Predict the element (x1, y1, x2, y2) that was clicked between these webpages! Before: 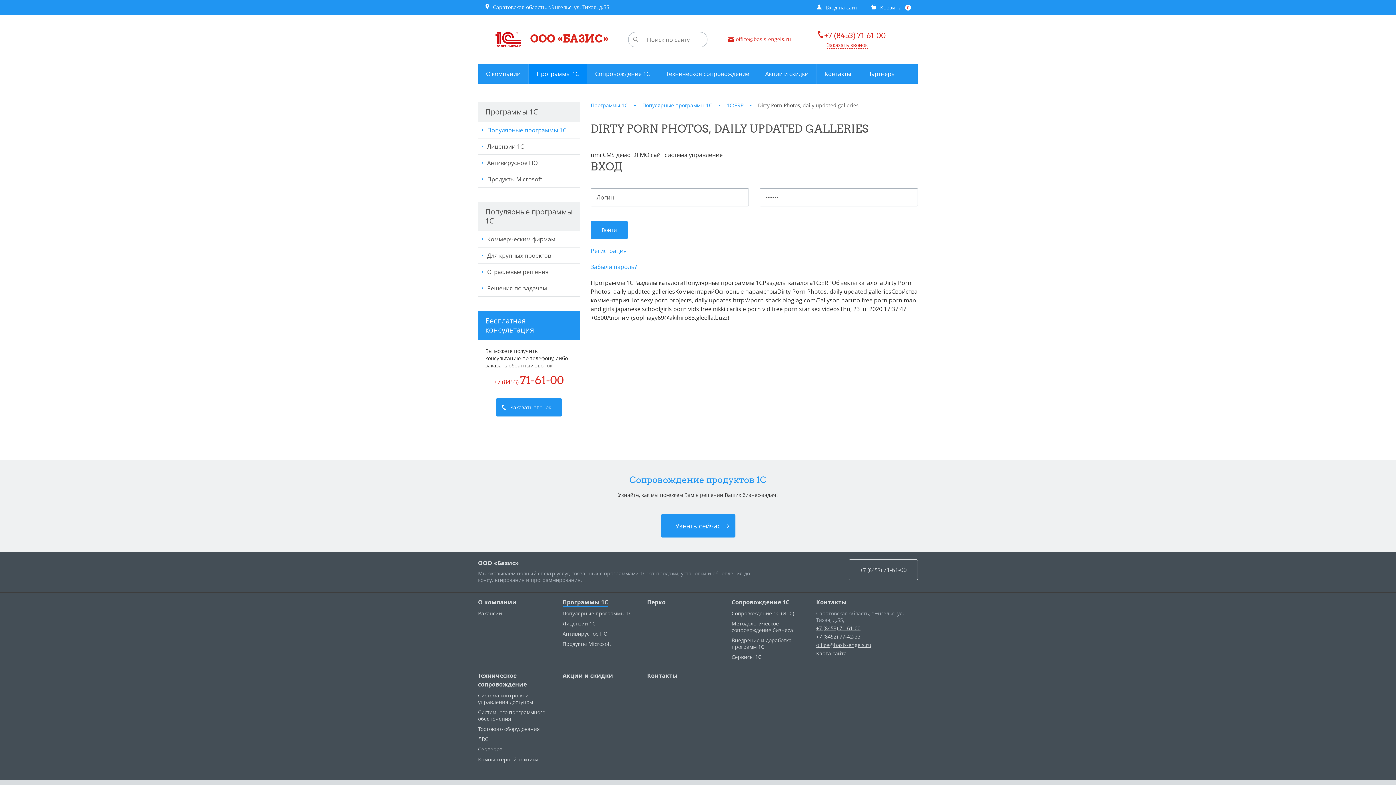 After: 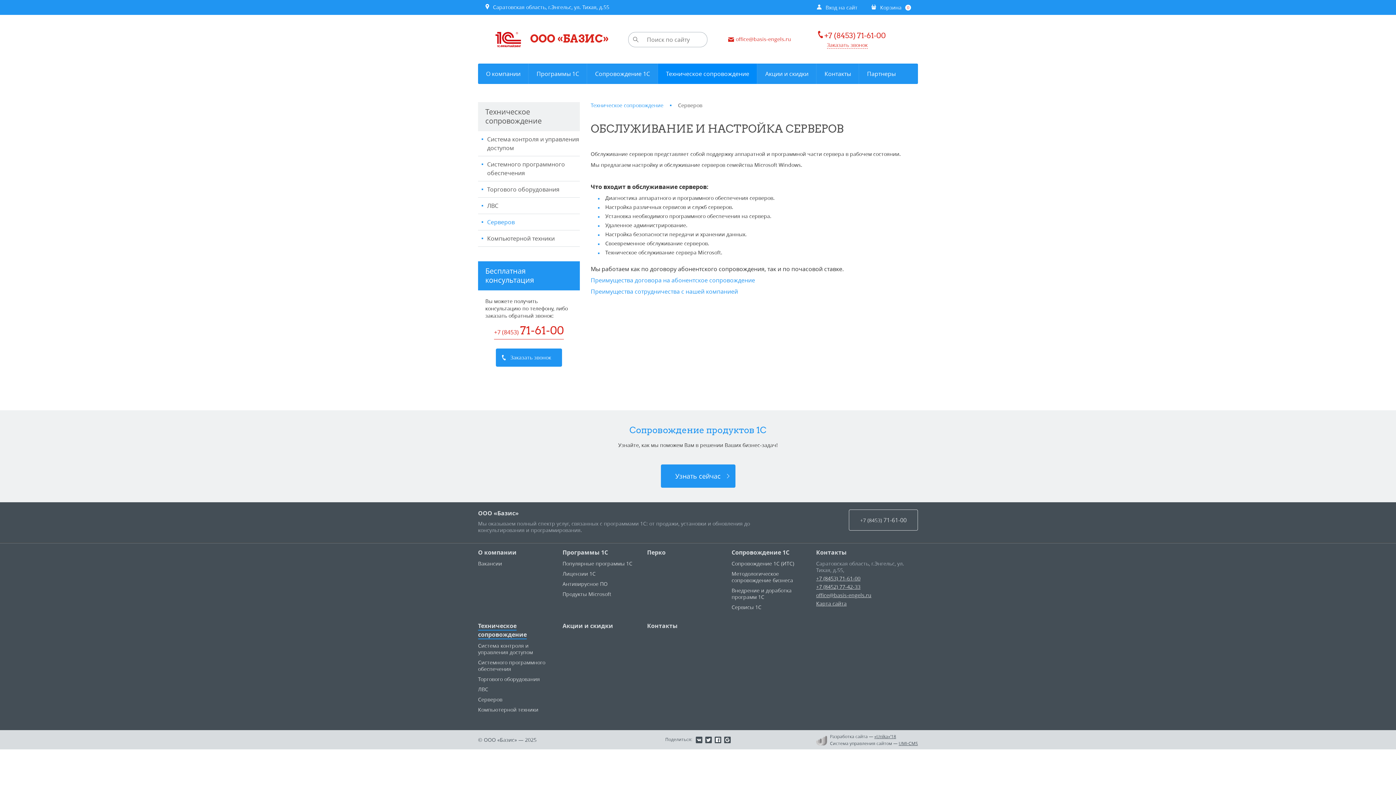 Action: bbox: (478, 746, 502, 753) label: Серверов